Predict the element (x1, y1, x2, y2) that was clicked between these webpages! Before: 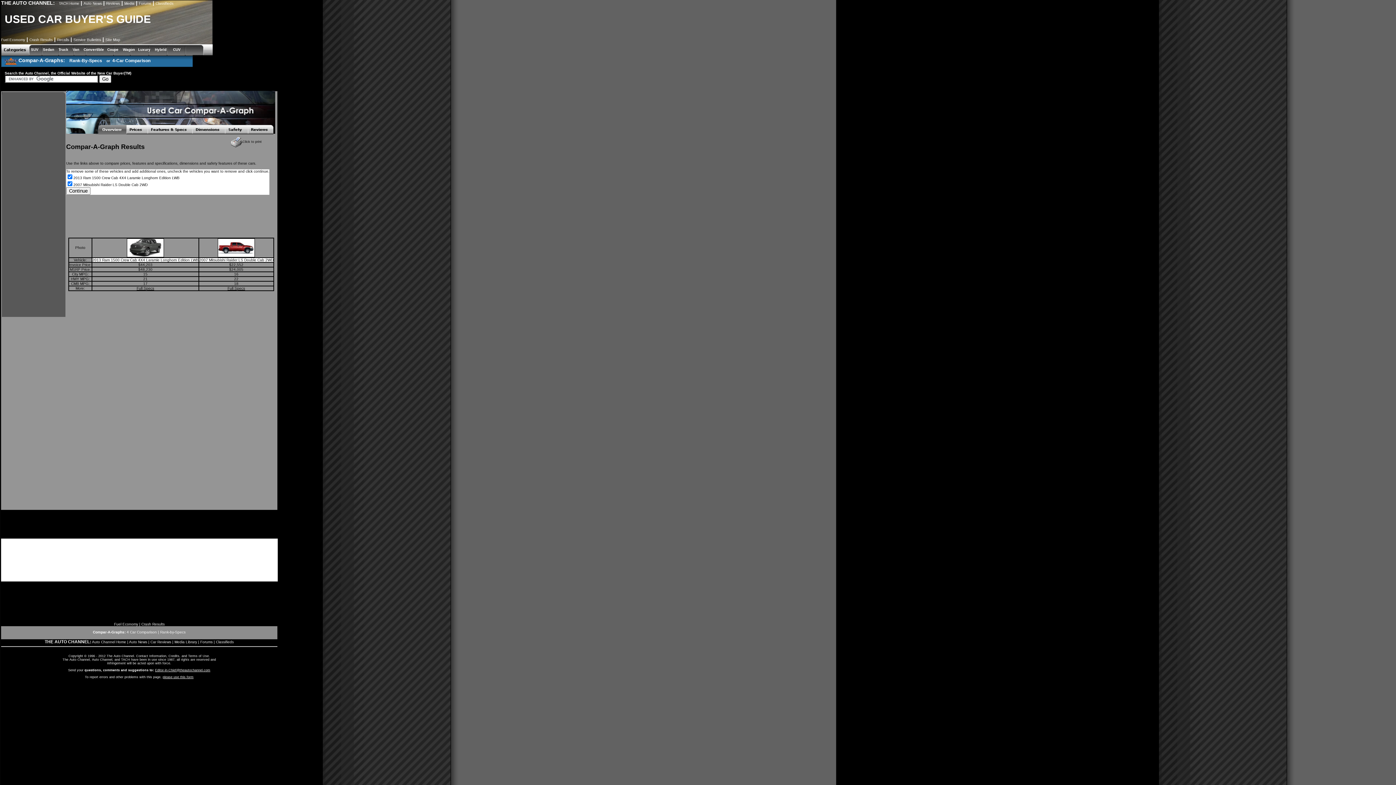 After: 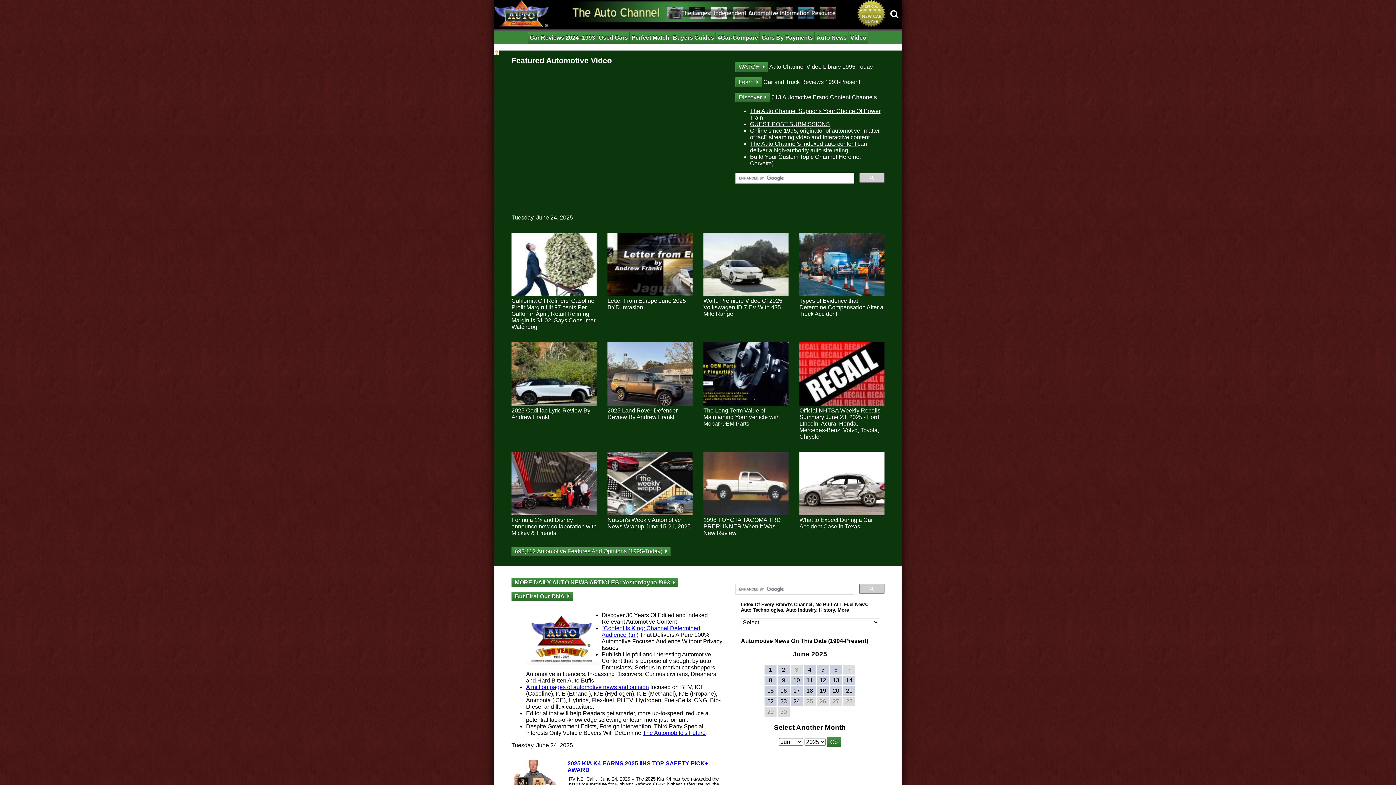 Action: bbox: (83, 1, 101, 5) label: Auto News